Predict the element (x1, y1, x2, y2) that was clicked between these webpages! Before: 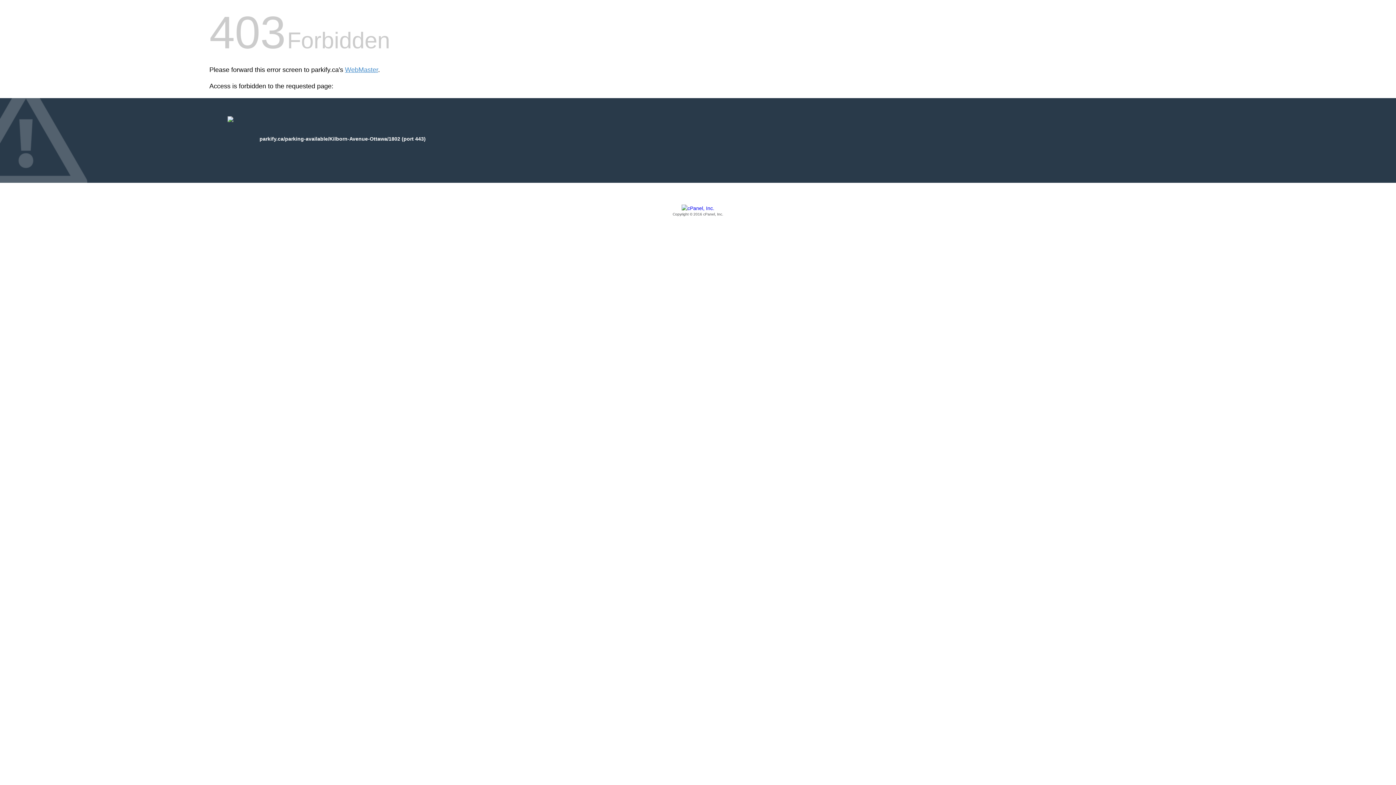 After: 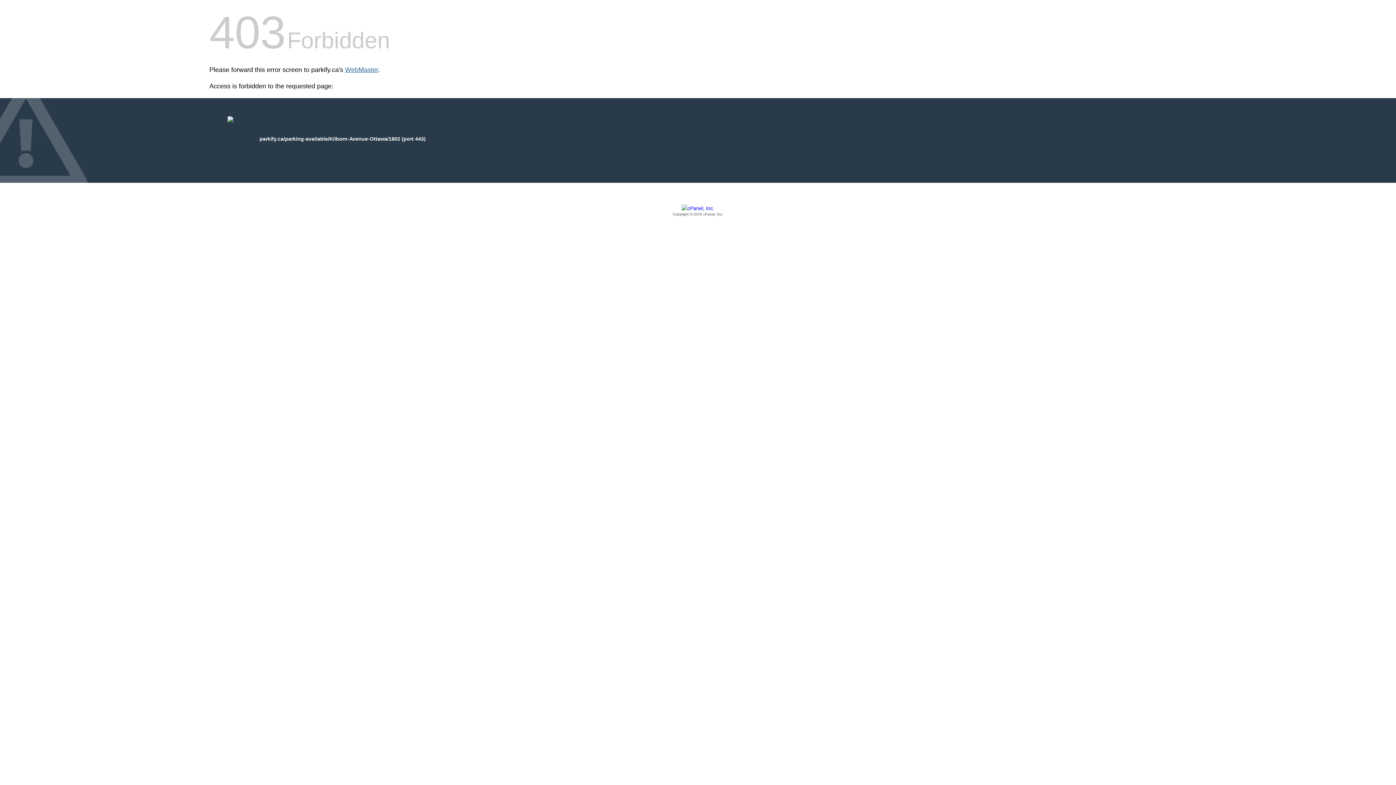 Action: label: WebMaster bbox: (345, 66, 378, 73)